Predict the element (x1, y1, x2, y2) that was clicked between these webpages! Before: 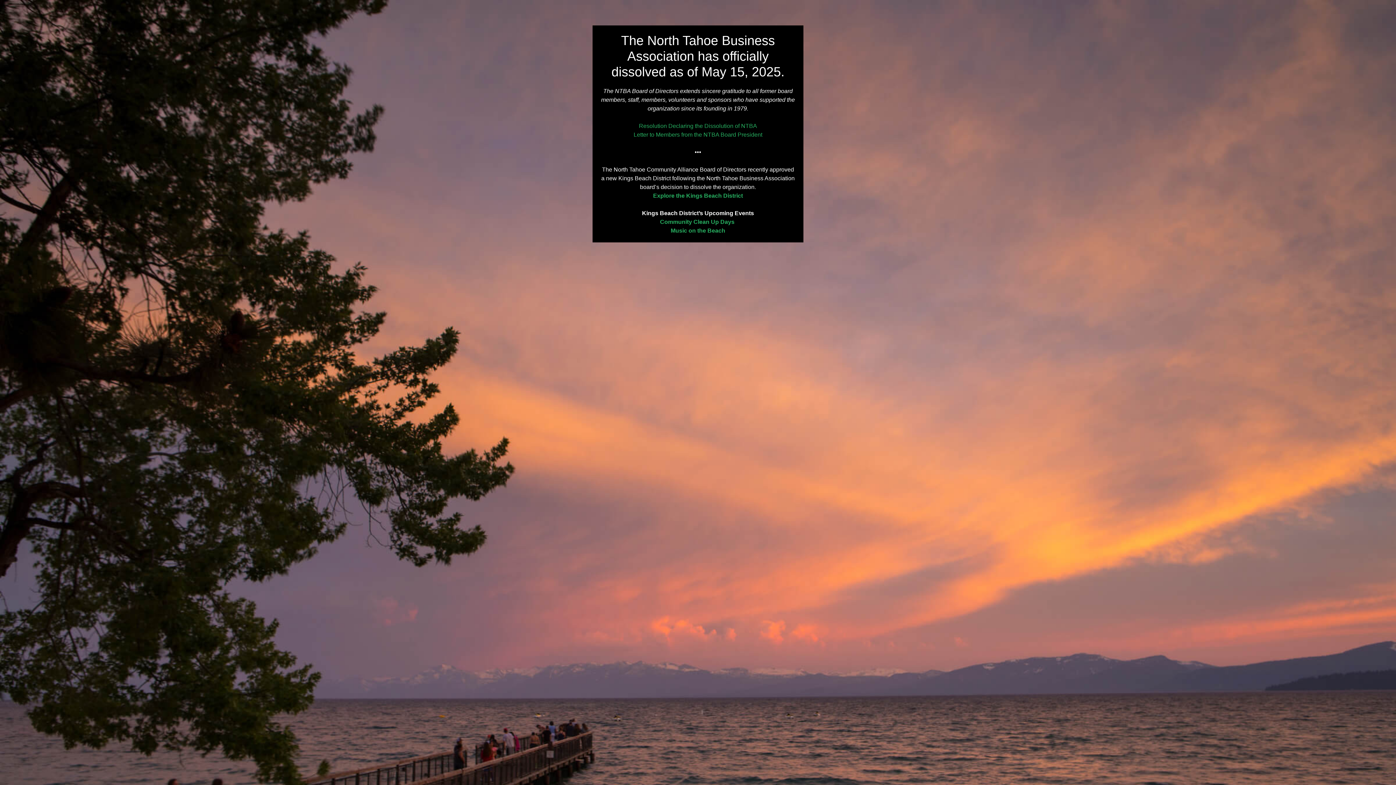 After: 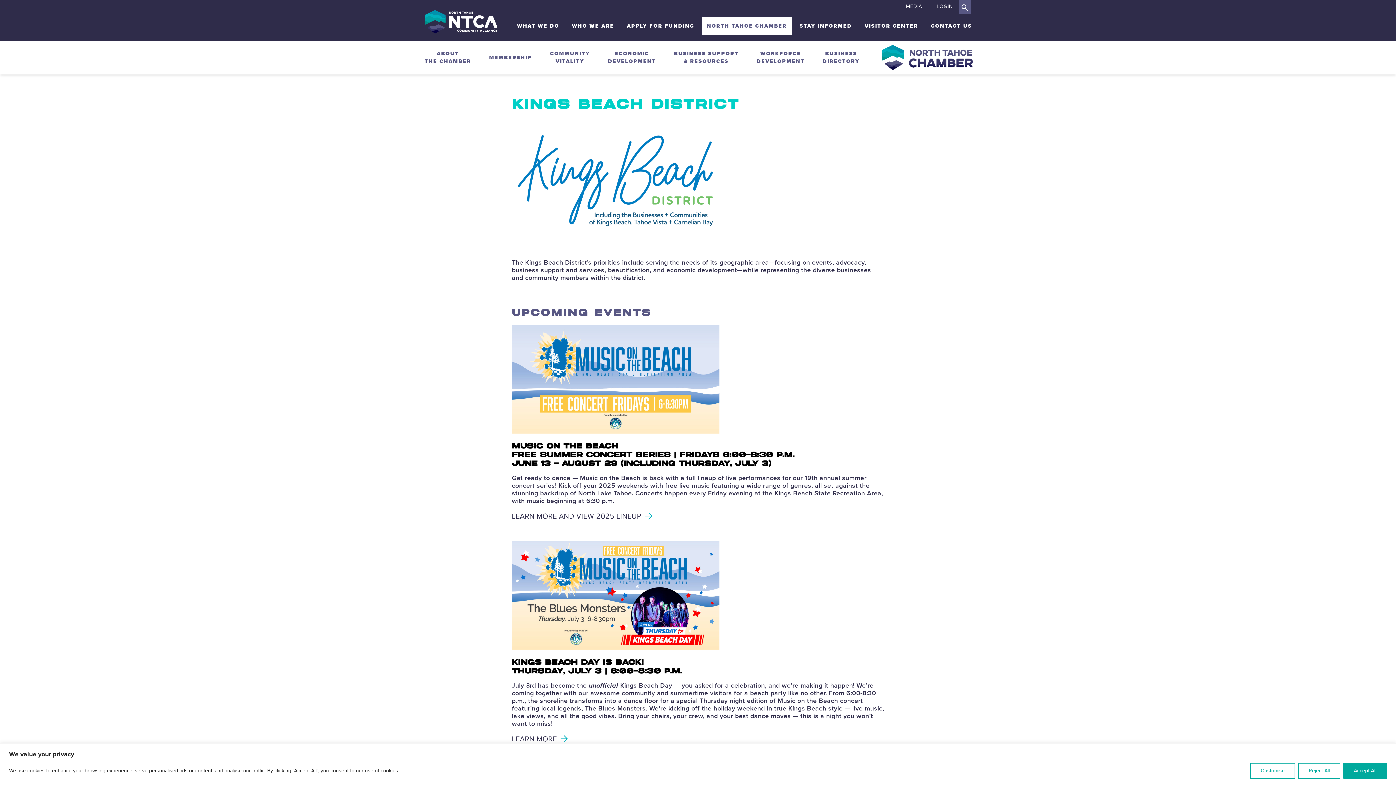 Action: label: Explore the Kings Beach District bbox: (653, 192, 743, 198)